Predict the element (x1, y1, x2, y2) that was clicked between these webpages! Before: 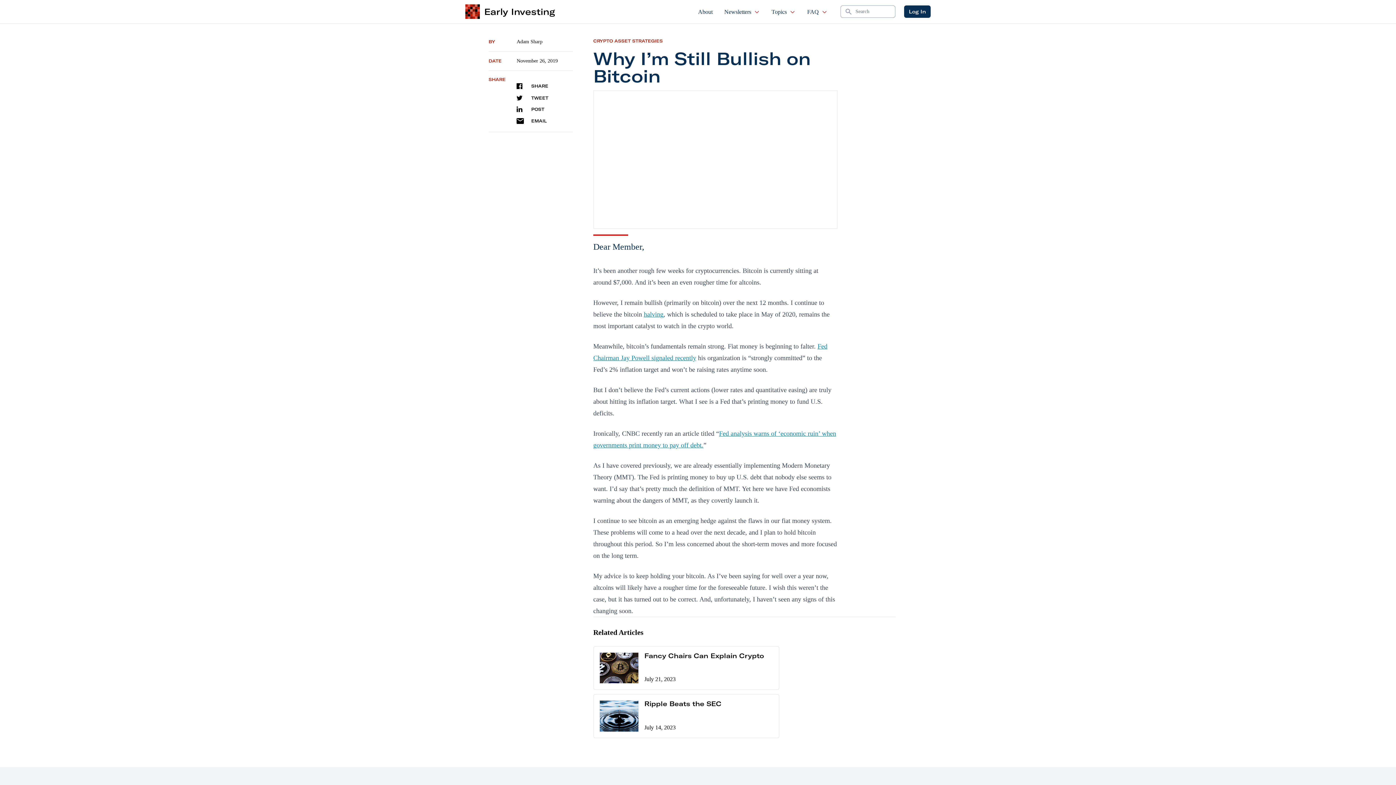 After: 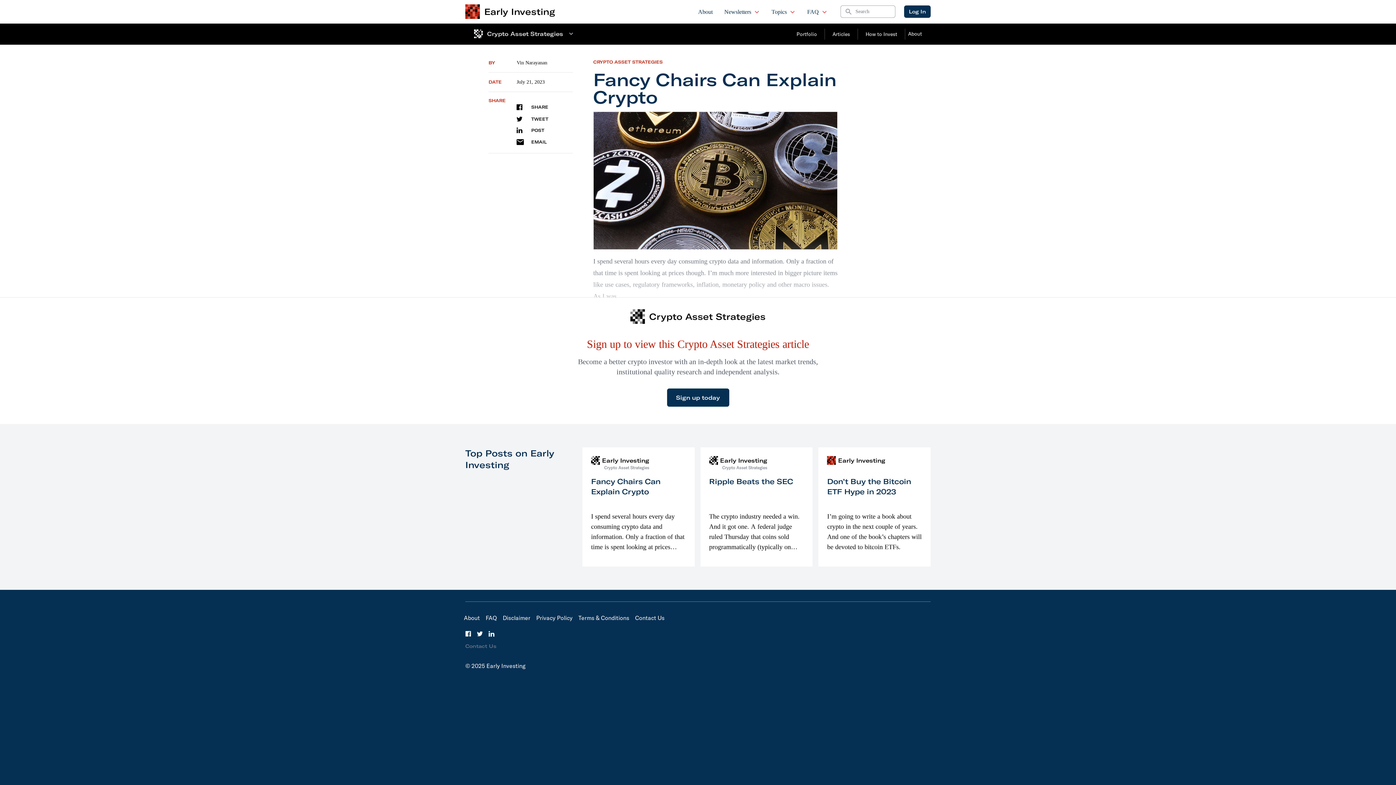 Action: label: Fancy Chairs Can Explain Crypto

July 21, 2023 bbox: (593, 646, 779, 690)